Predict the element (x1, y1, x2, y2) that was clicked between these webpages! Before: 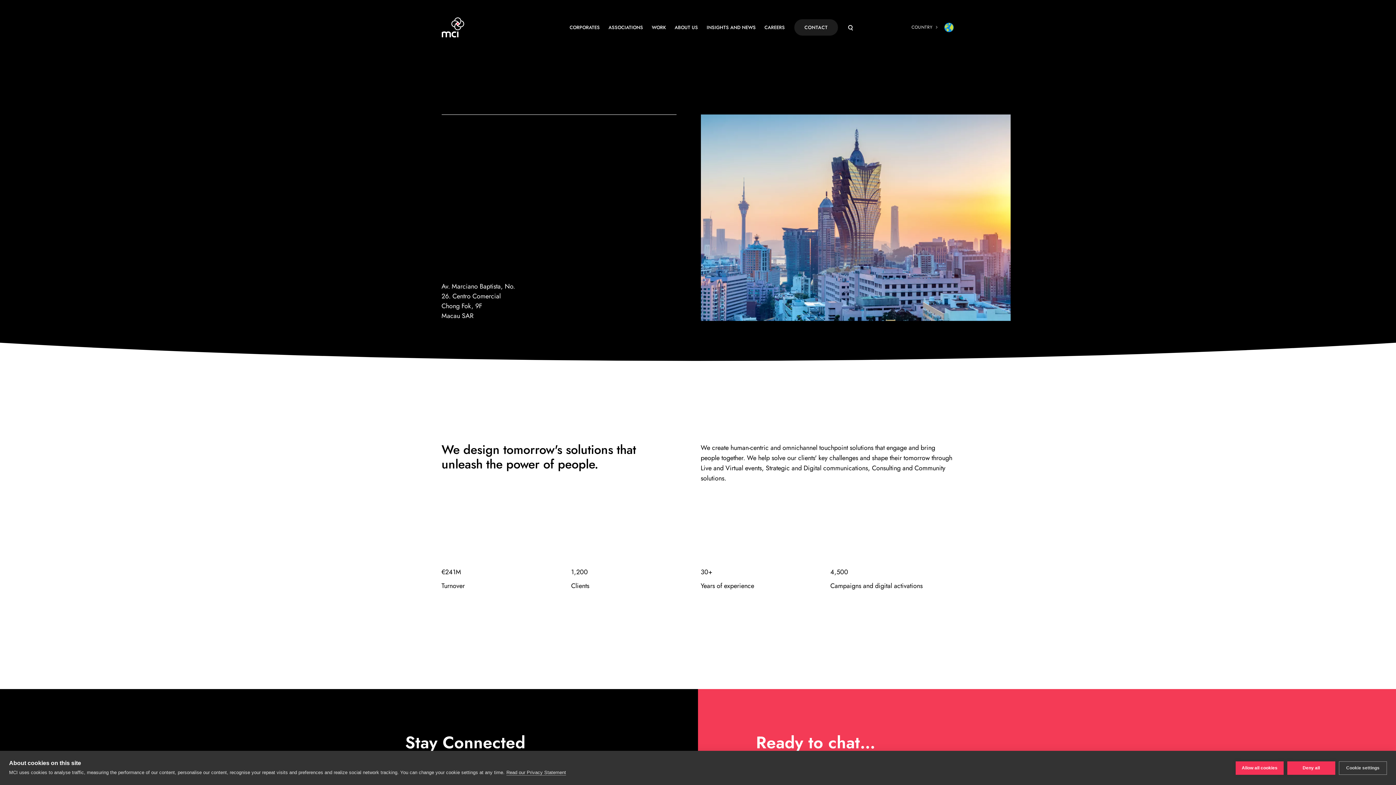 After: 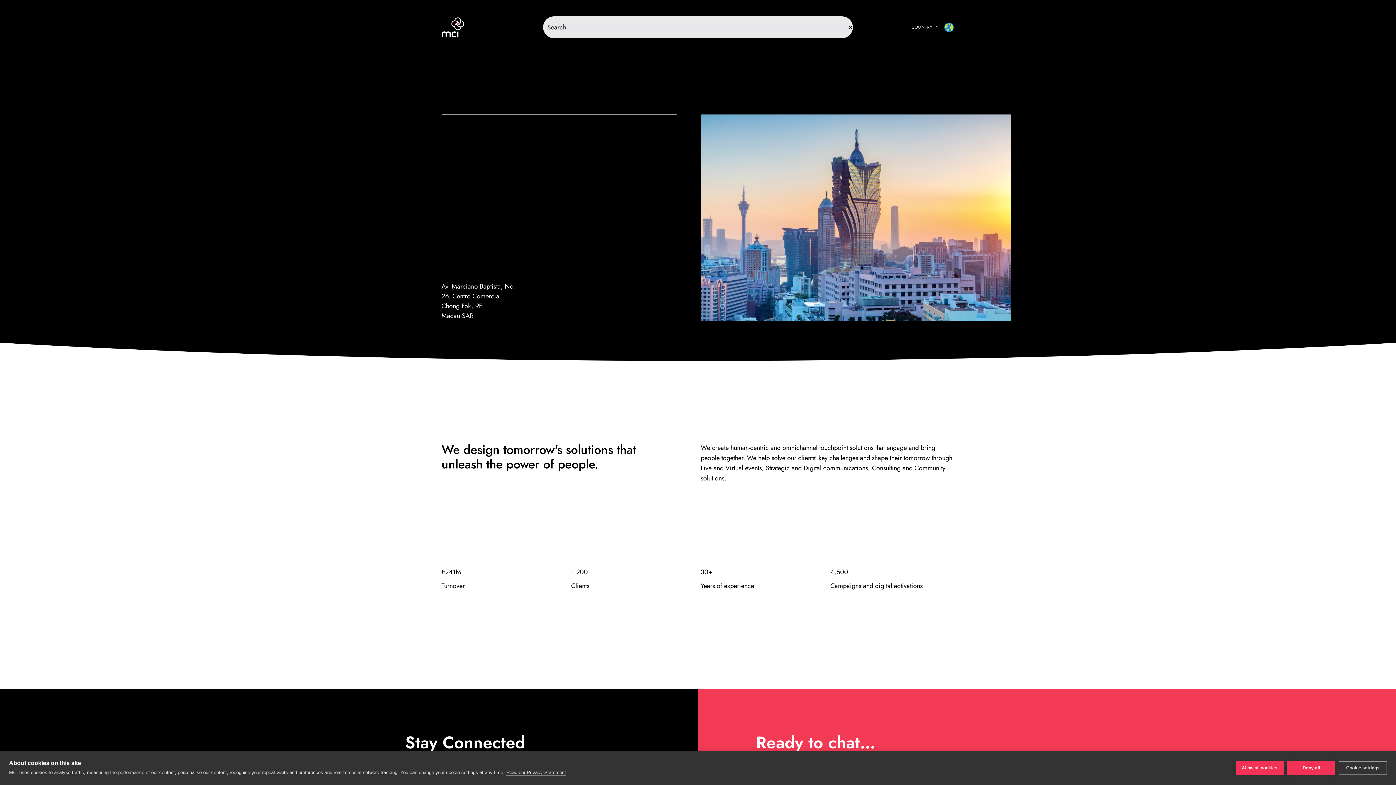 Action: bbox: (848, 22, 852, 32)